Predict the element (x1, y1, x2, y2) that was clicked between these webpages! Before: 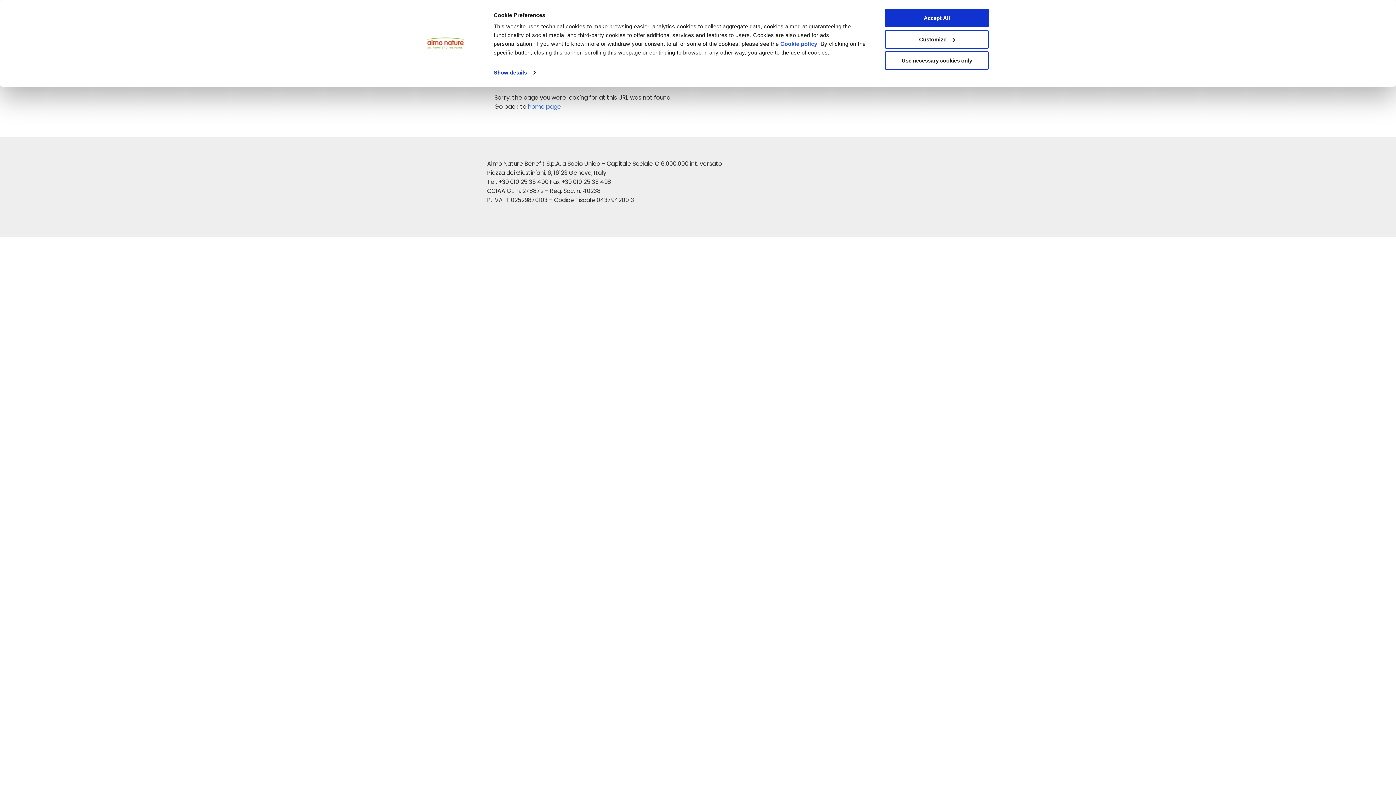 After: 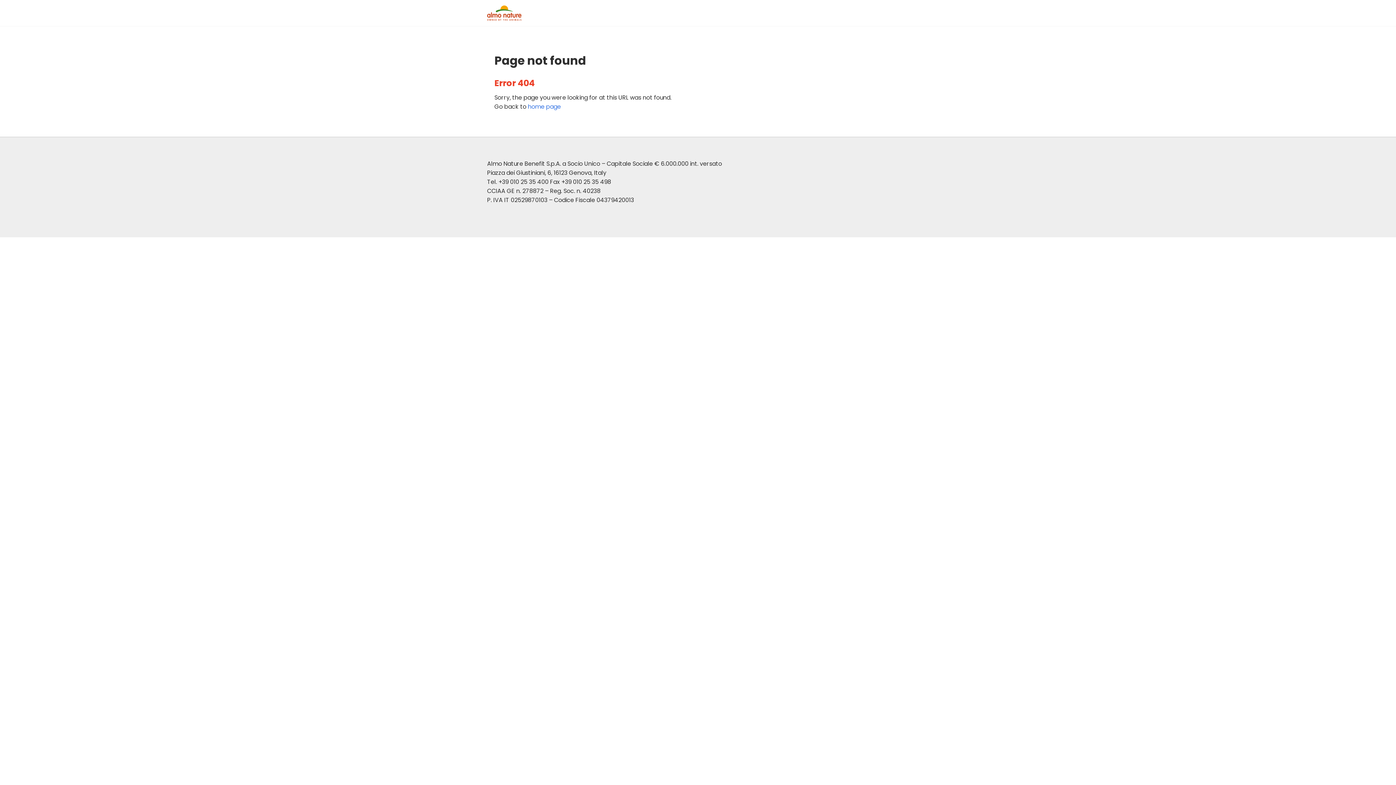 Action: label: Accept All bbox: (885, 8, 989, 27)